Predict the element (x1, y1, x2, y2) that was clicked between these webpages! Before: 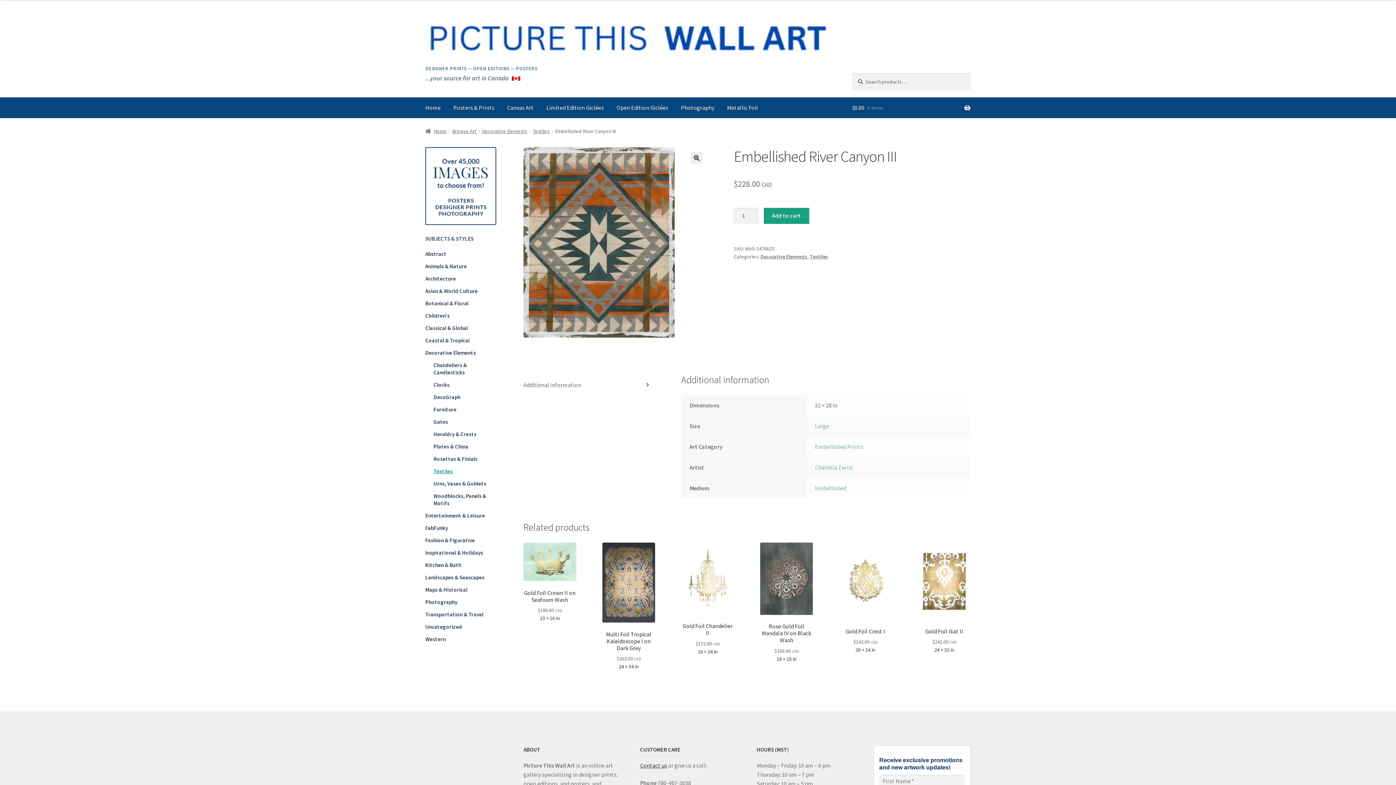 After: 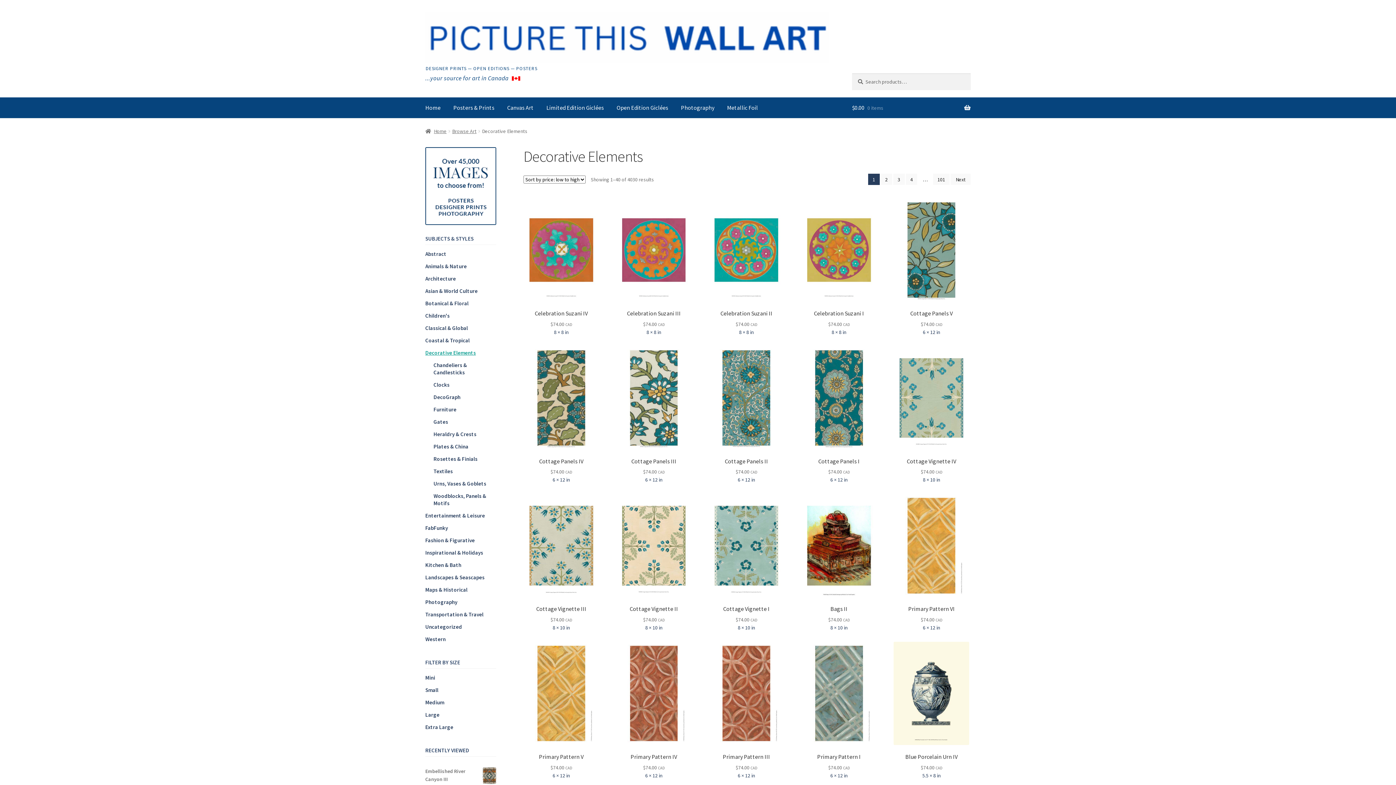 Action: label: Decorative Elements bbox: (760, 253, 807, 260)